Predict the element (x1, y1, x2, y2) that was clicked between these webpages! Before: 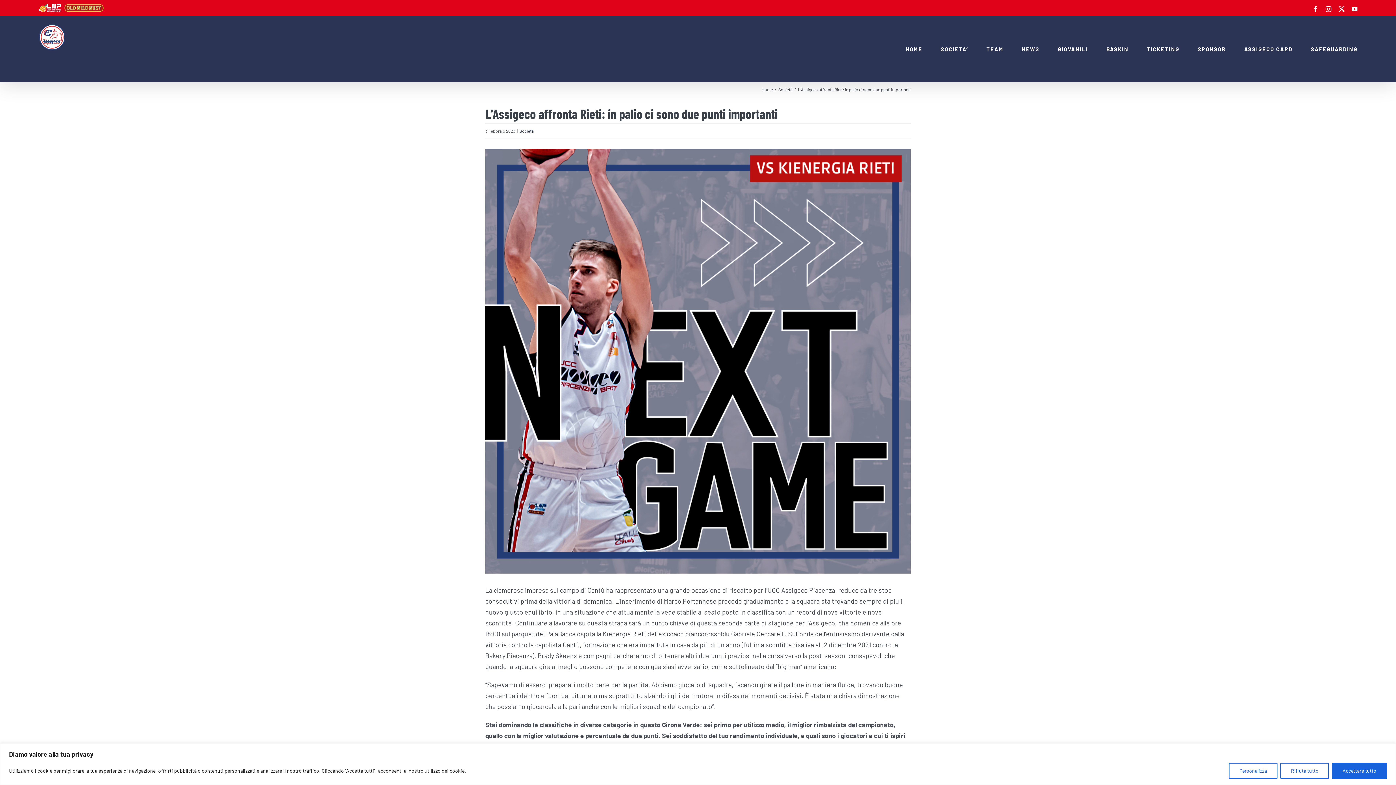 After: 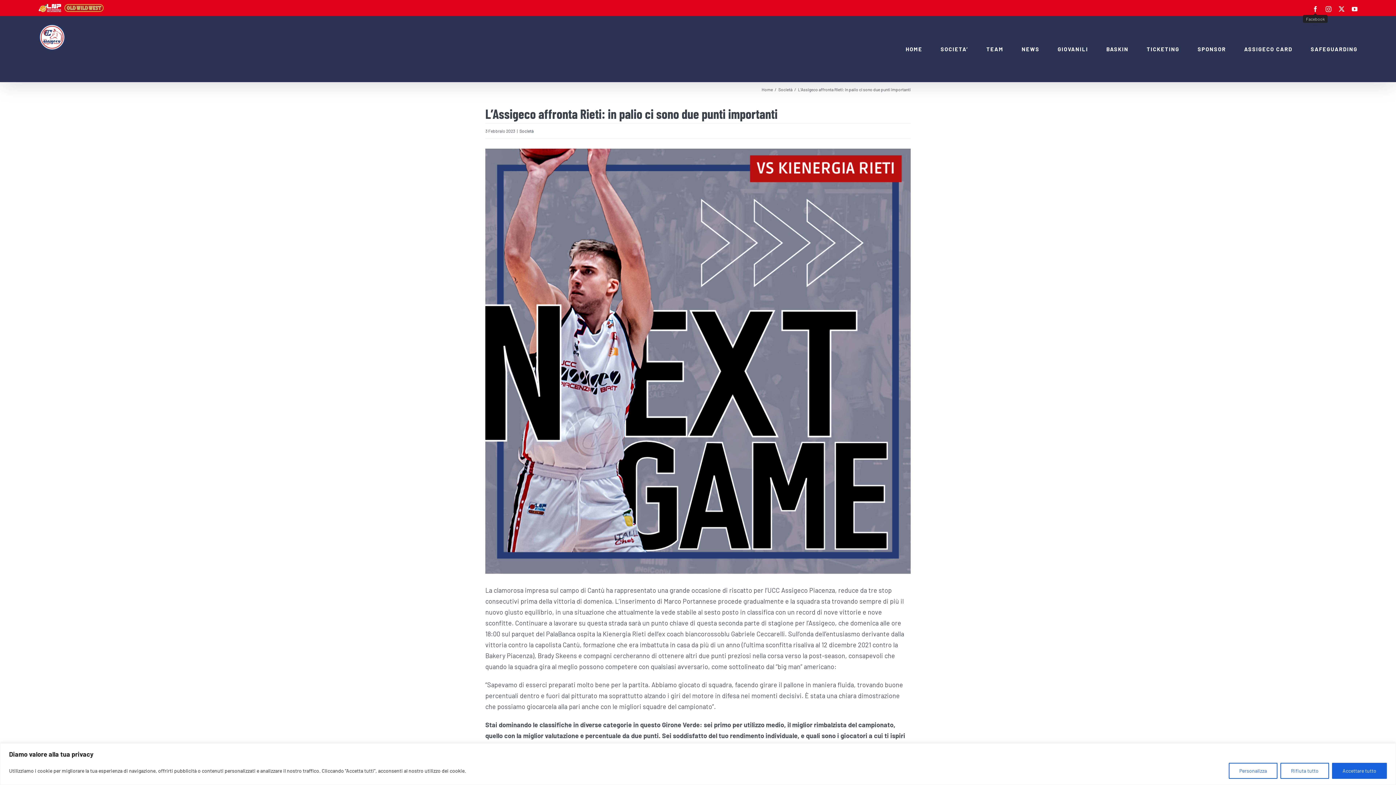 Action: bbox: (1312, 6, 1318, 12) label: Facebook